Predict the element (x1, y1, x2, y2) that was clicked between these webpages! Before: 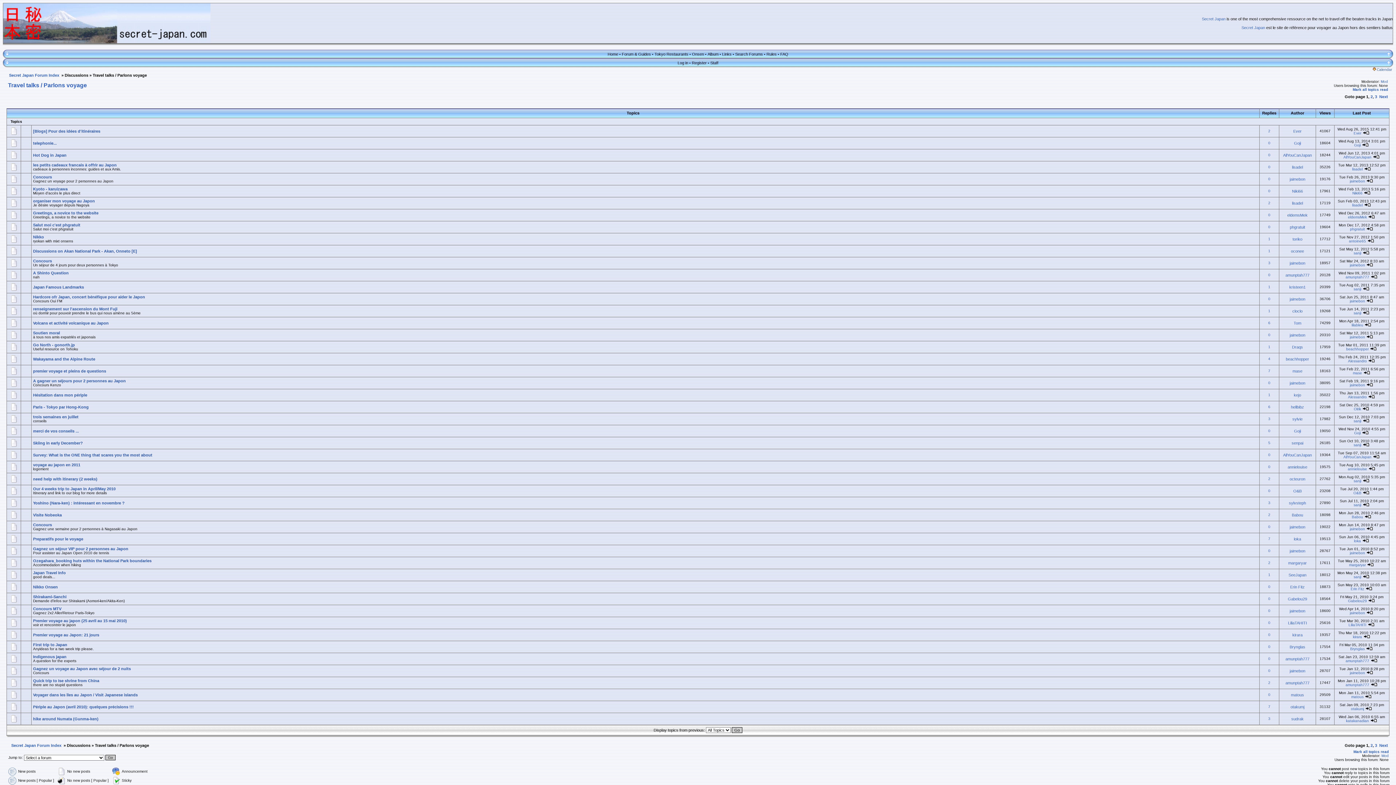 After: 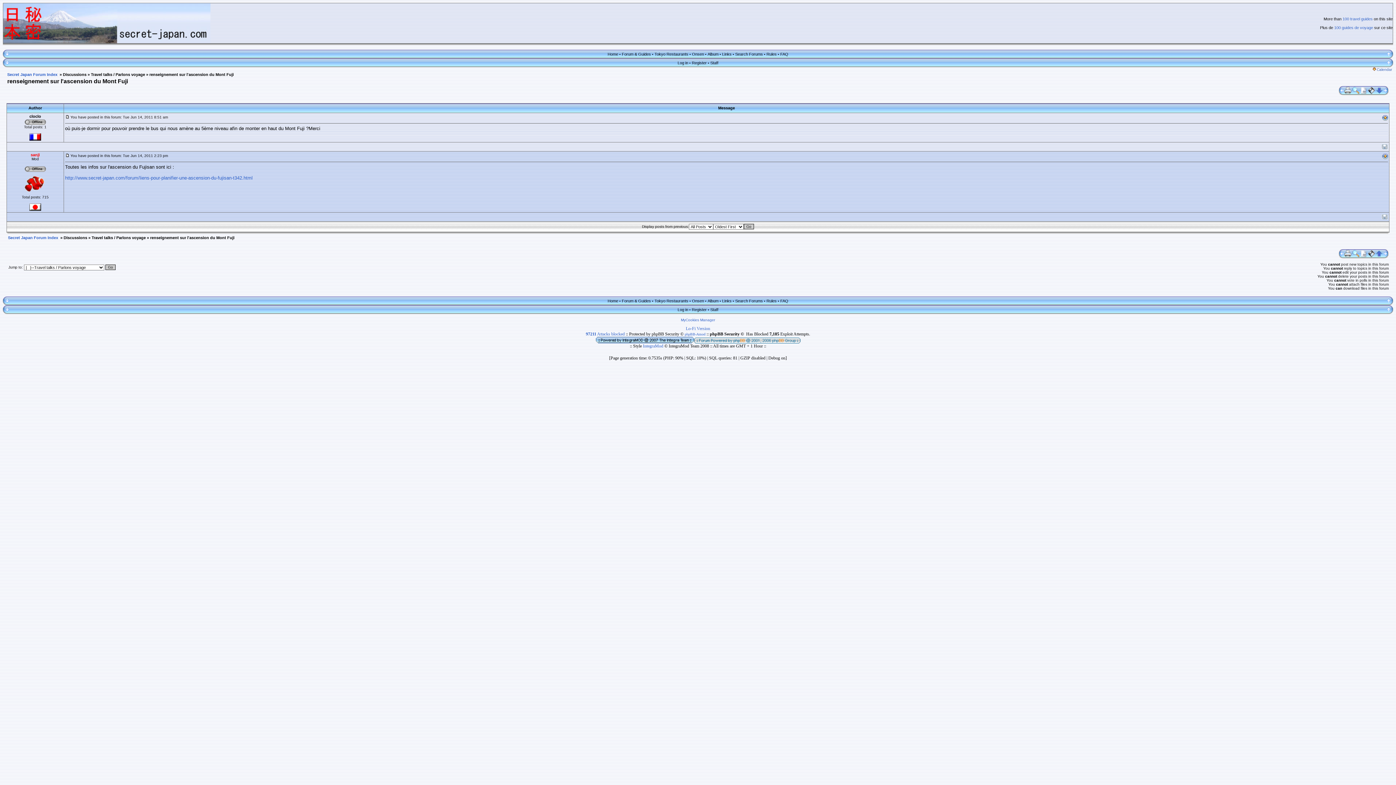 Action: label: renseignement sur l'ascension du Mont Fuji bbox: (33, 306, 117, 311)